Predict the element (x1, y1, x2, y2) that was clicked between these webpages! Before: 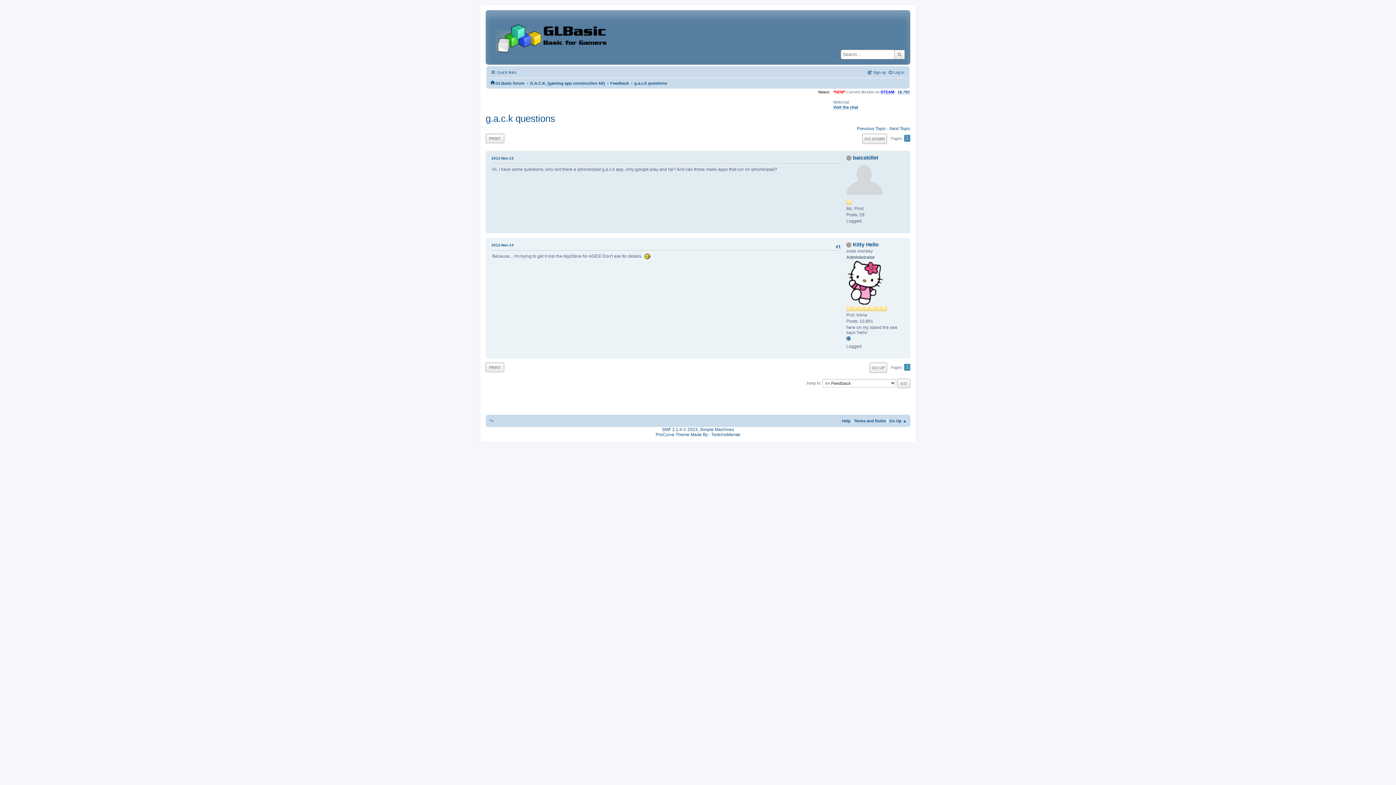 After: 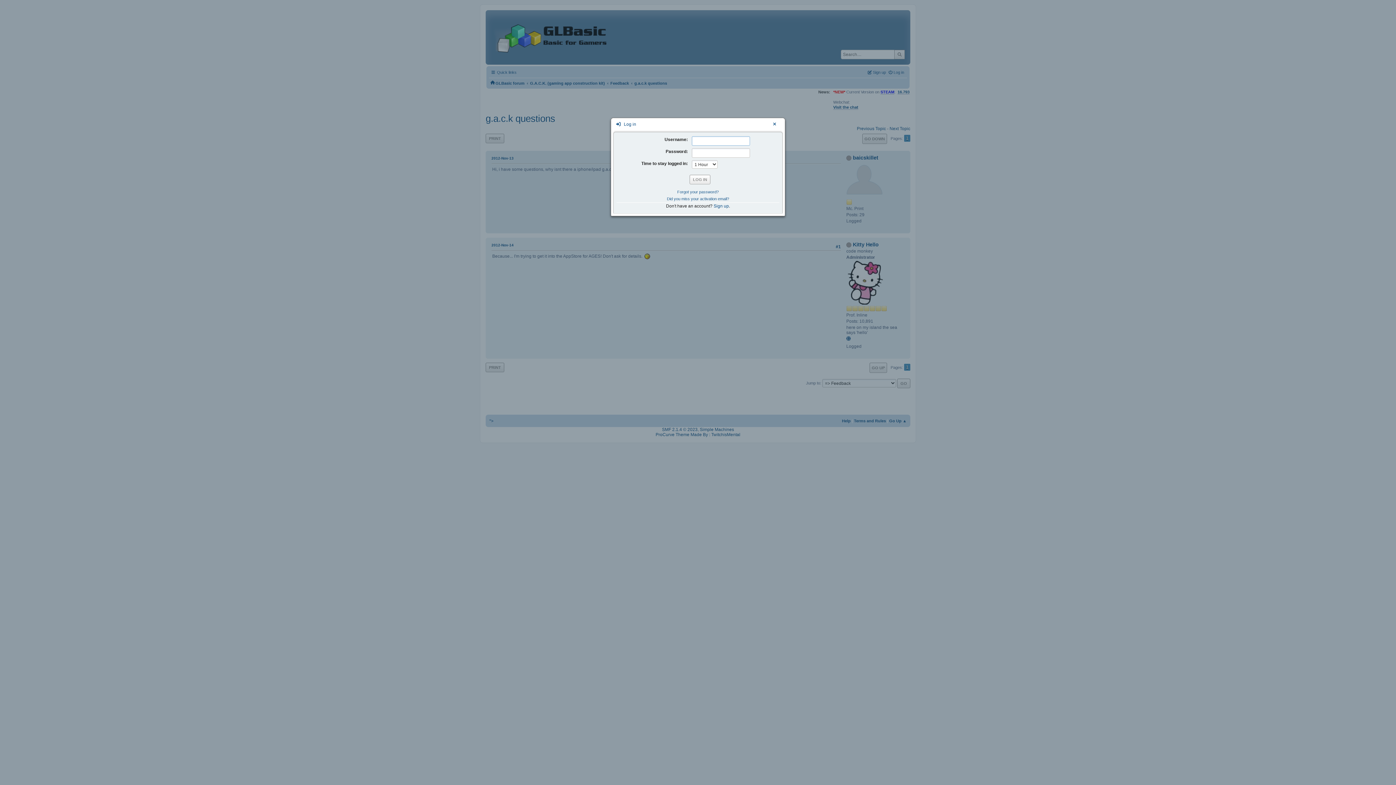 Action: label:  Log in bbox: (888, 68, 905, 76)